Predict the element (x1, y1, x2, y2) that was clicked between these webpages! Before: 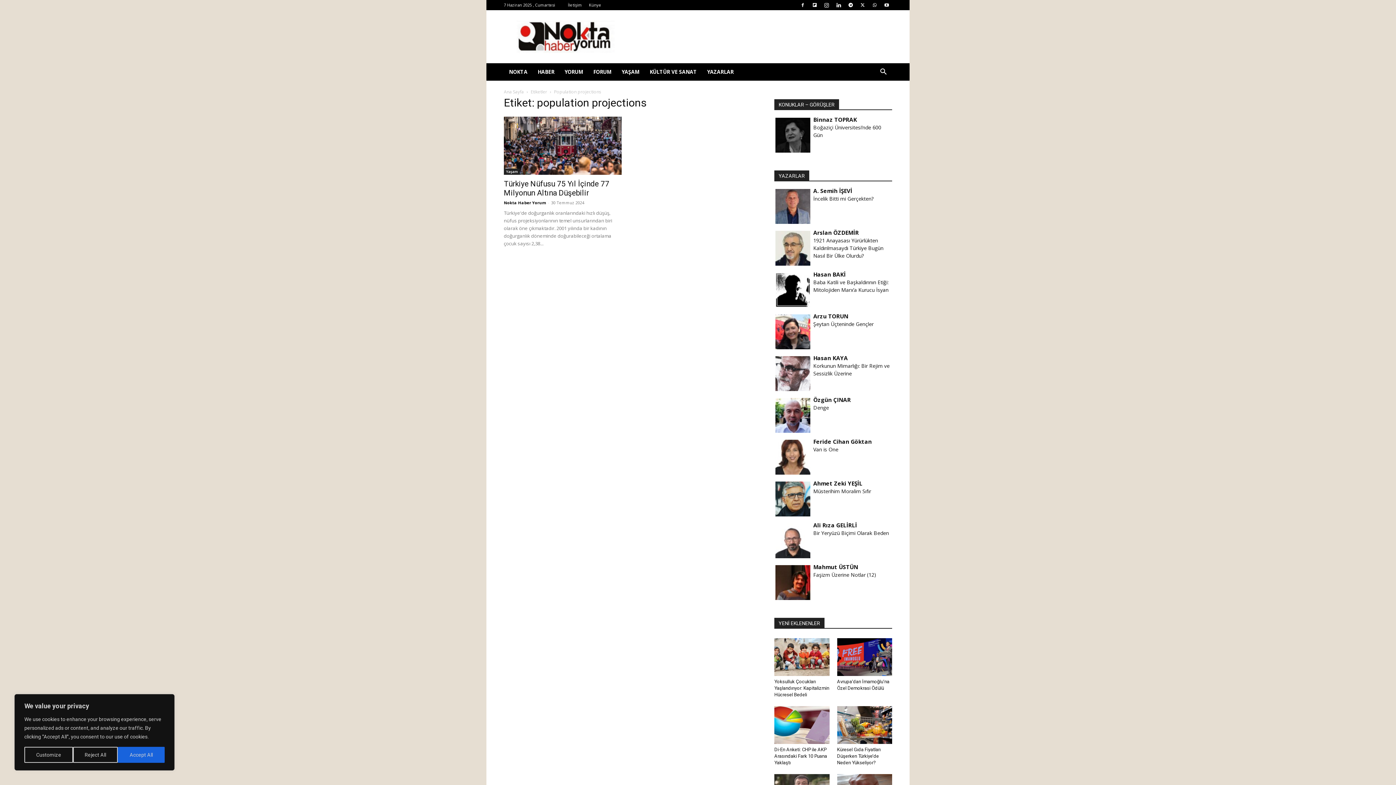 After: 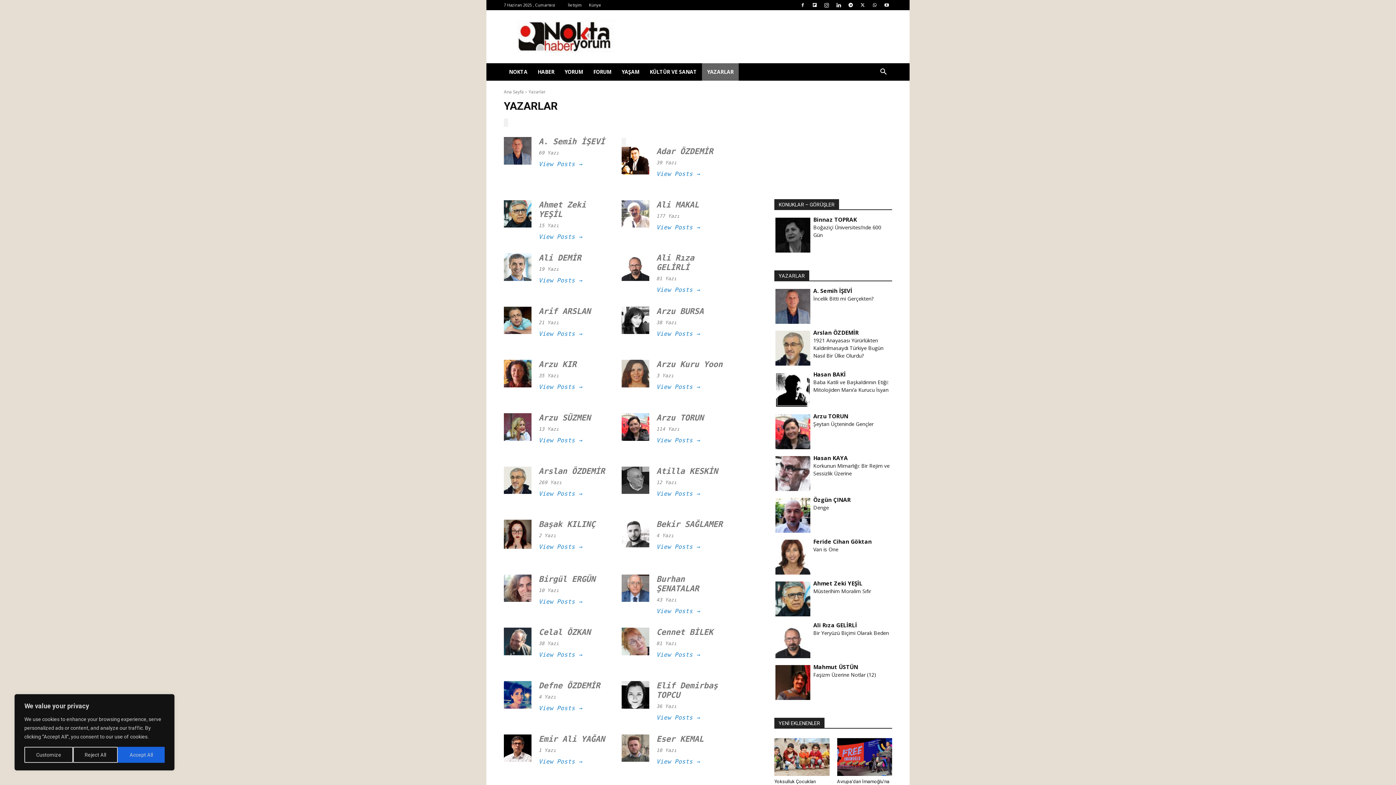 Action: bbox: (702, 63, 738, 80) label: YAZARLAR